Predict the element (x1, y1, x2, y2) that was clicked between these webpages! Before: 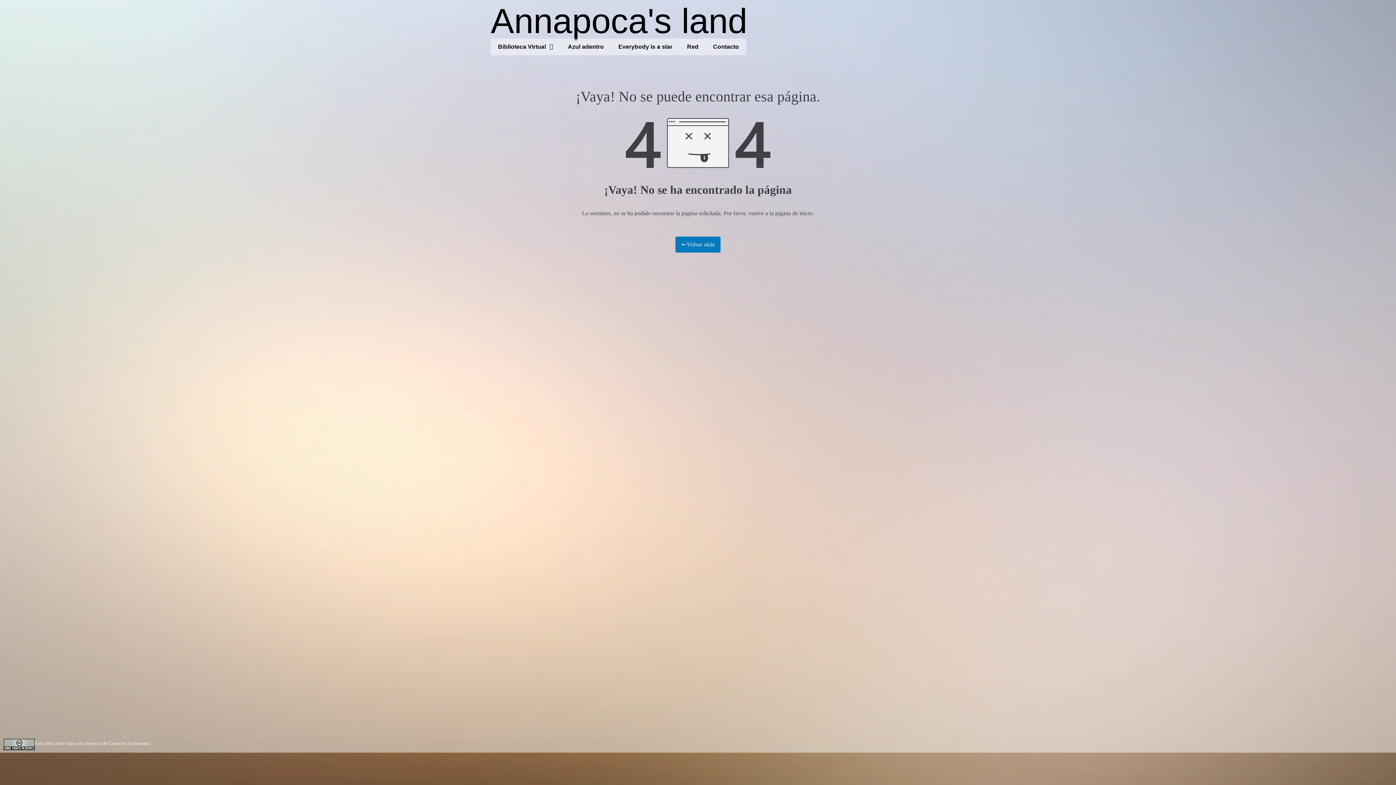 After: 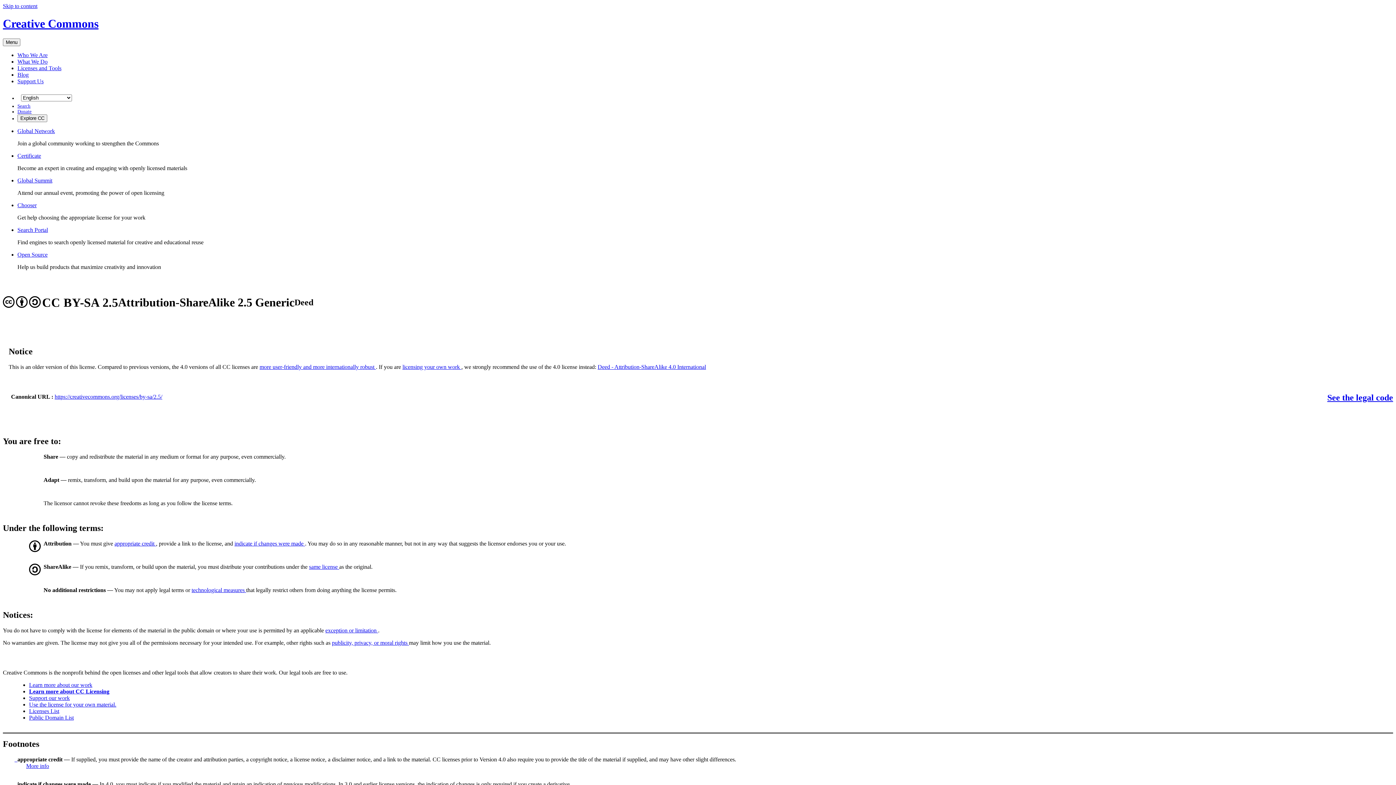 Action: bbox: (85, 741, 149, 746) label: licencia de Creative Commons